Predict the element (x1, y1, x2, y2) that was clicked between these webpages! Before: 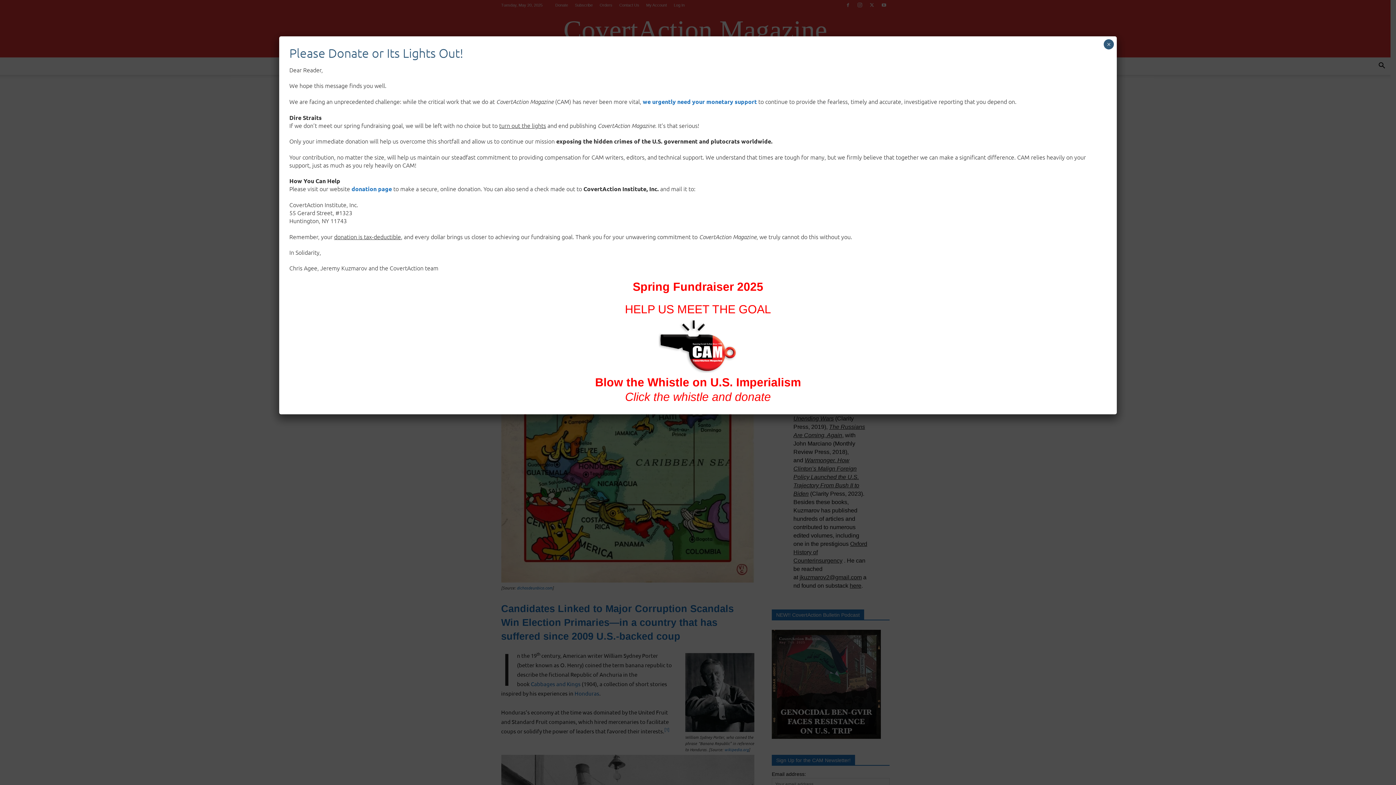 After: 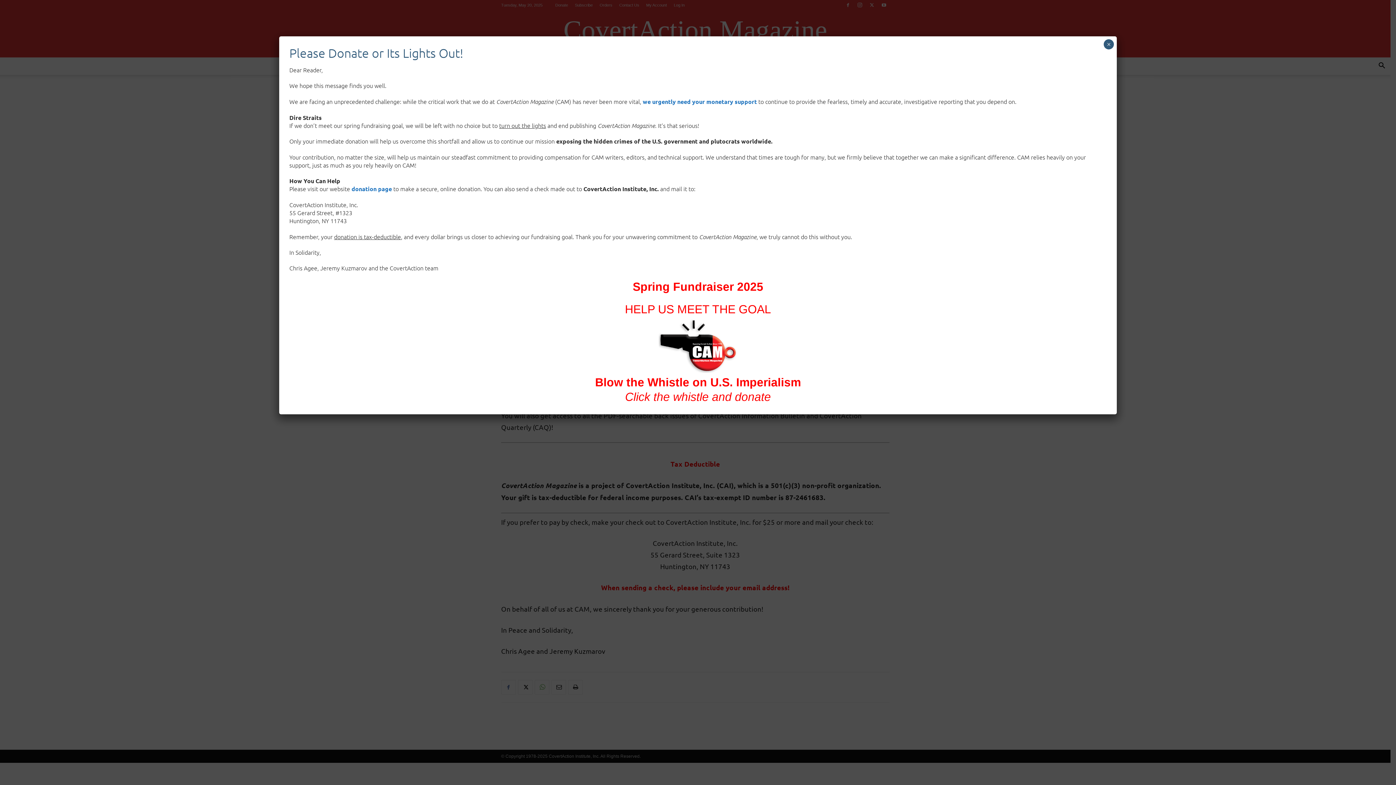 Action: label: Spring Fundraiser 2025 bbox: (632, 280, 763, 293)